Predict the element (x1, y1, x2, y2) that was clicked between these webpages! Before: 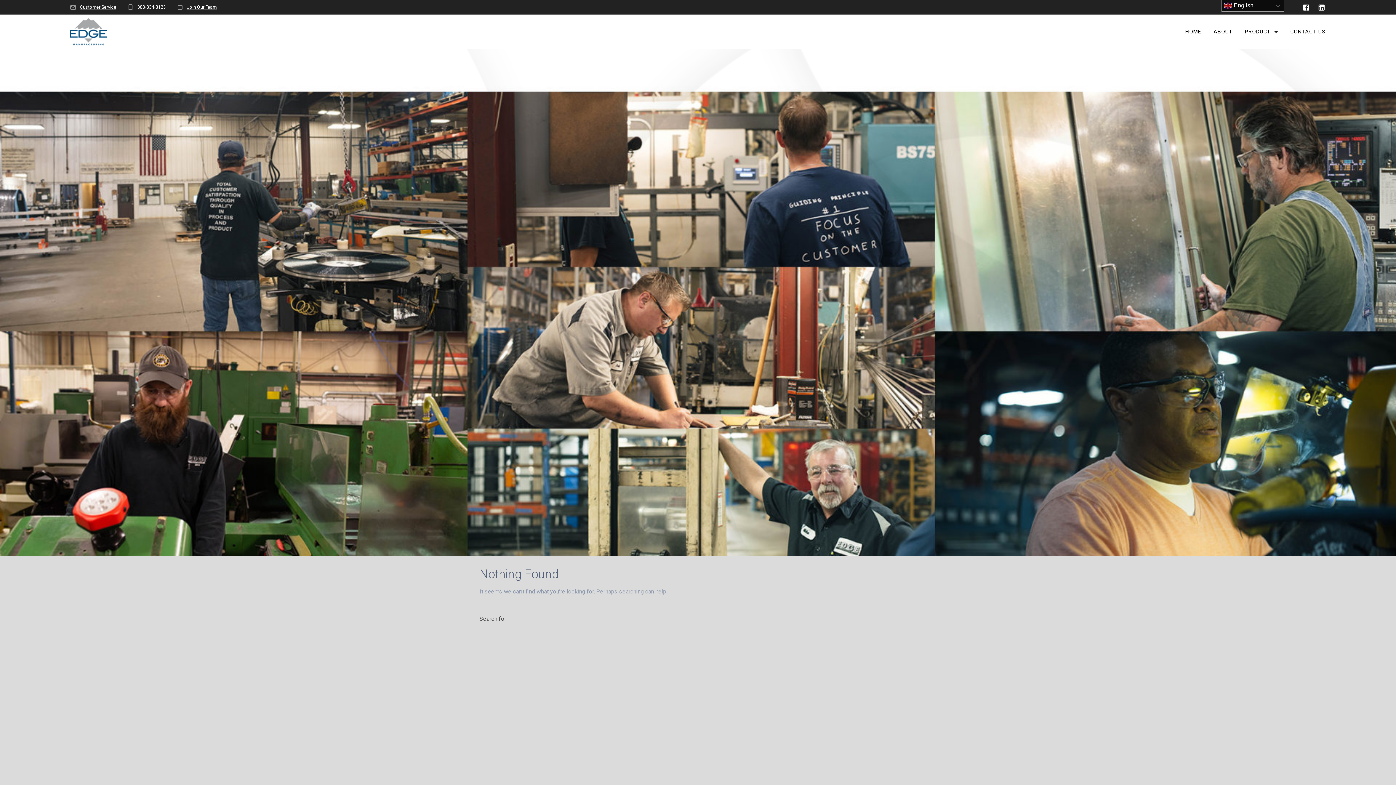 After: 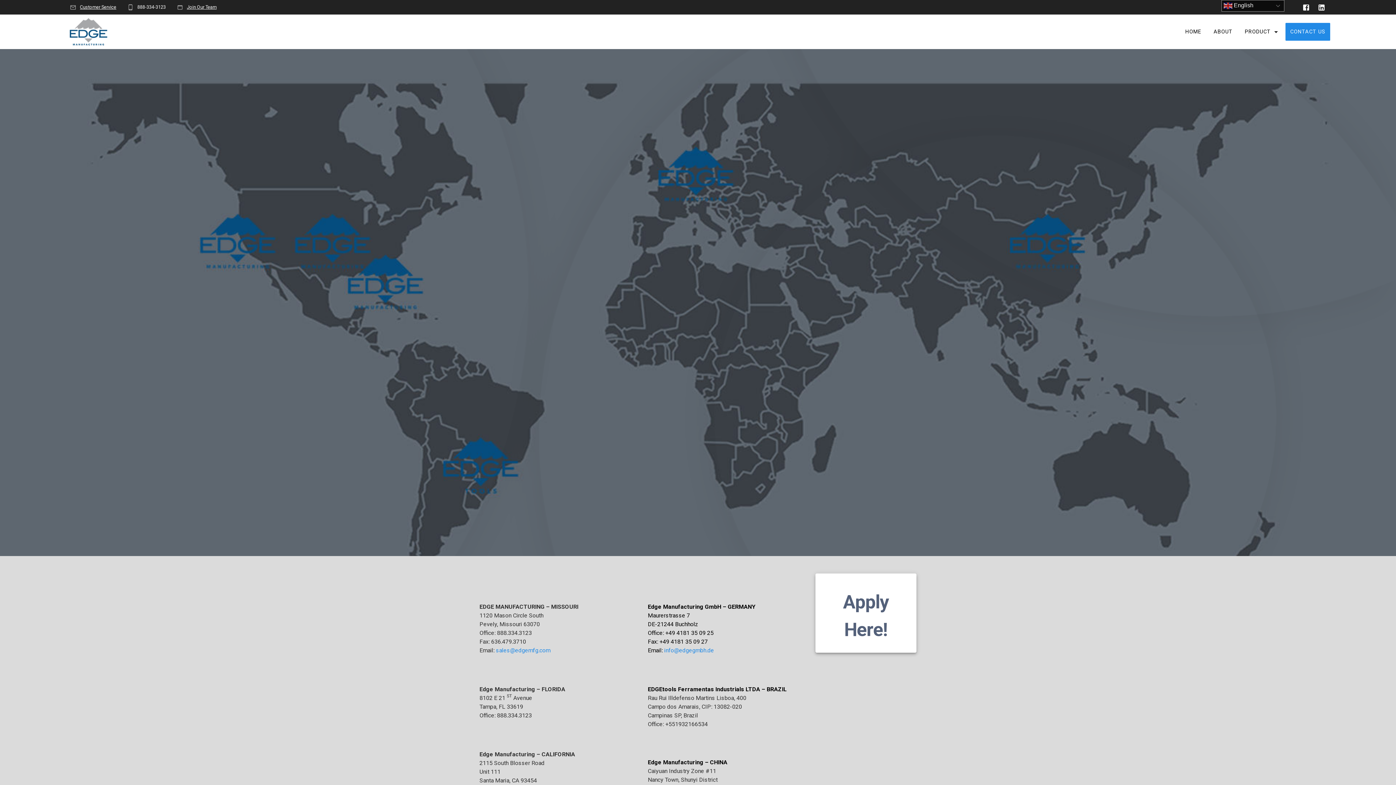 Action: label: CONTACT US bbox: (1285, 22, 1330, 40)